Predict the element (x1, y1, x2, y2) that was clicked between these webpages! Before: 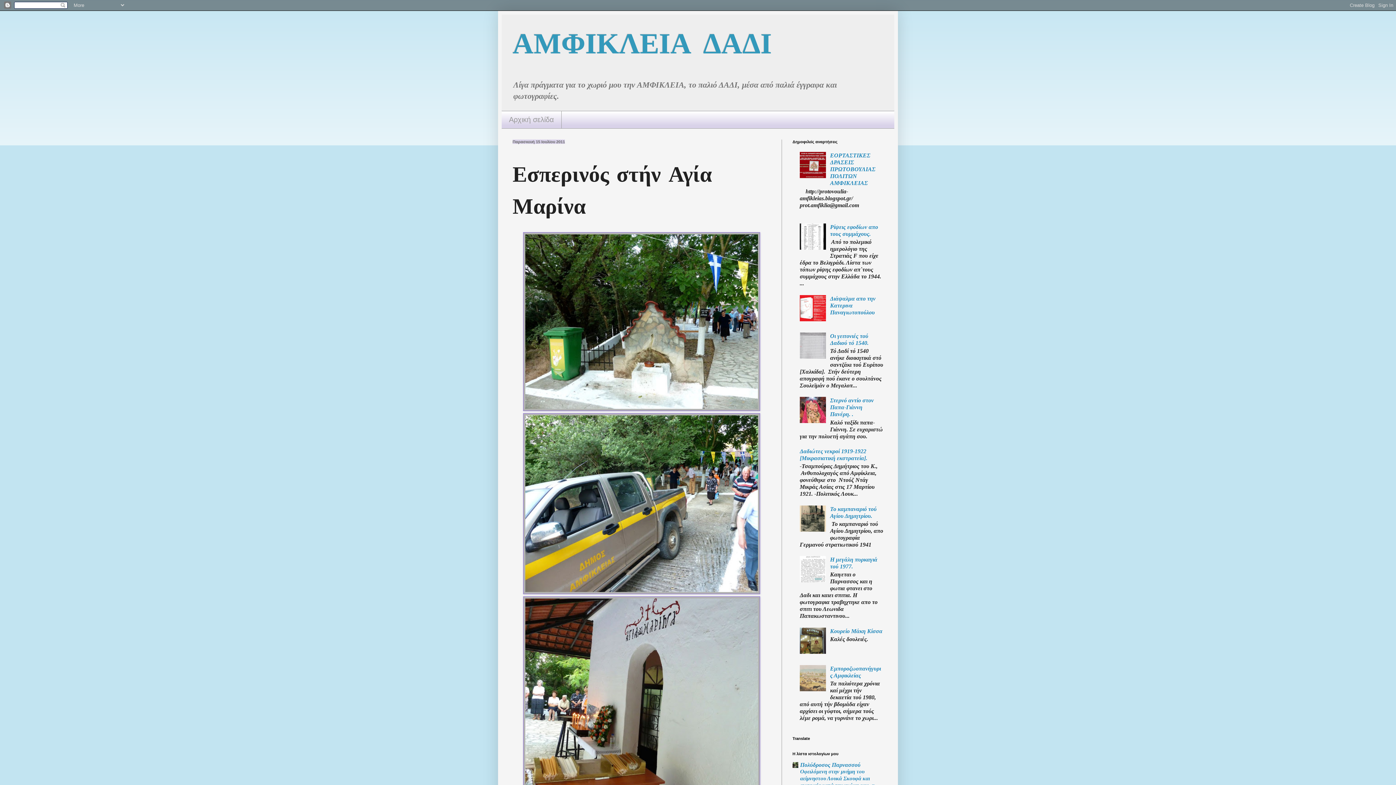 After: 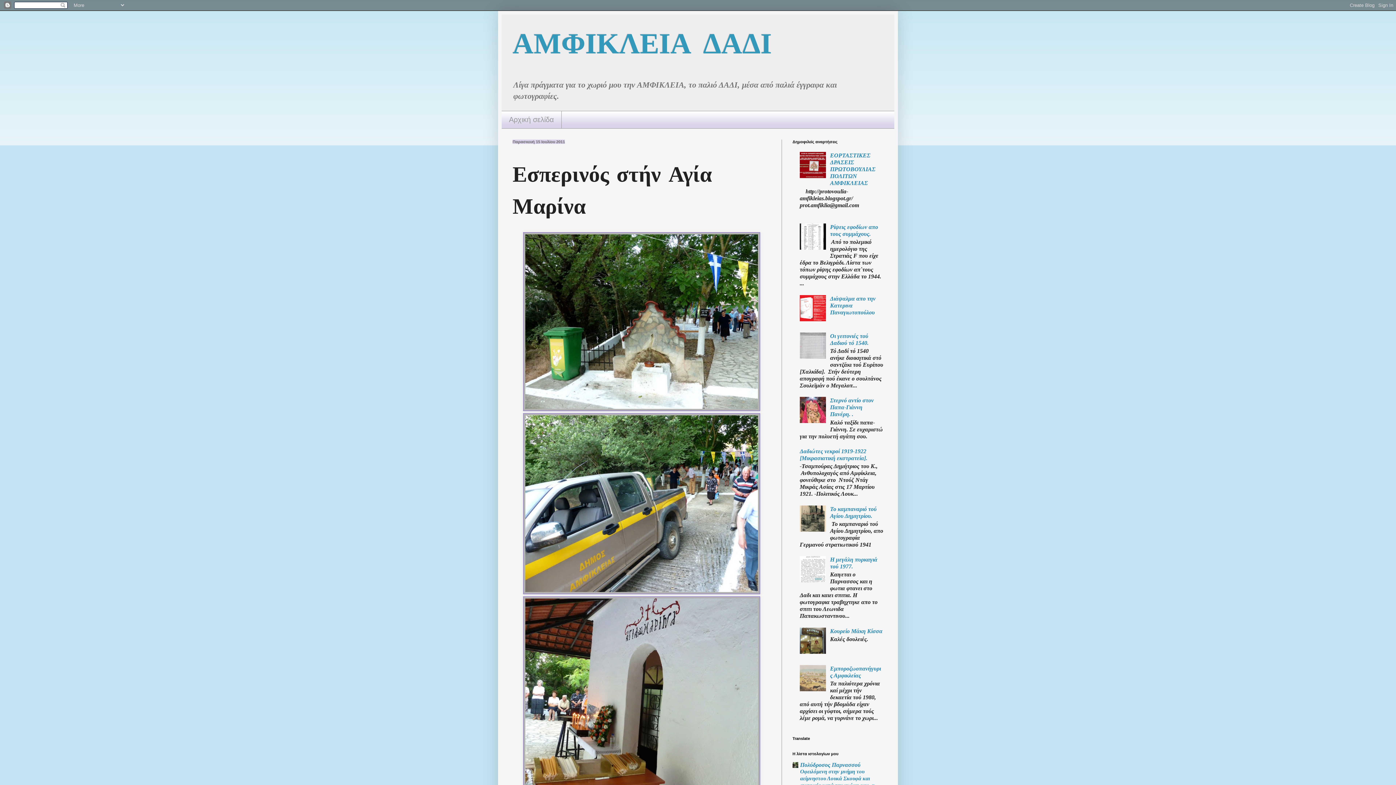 Action: bbox: (800, 577, 828, 583)